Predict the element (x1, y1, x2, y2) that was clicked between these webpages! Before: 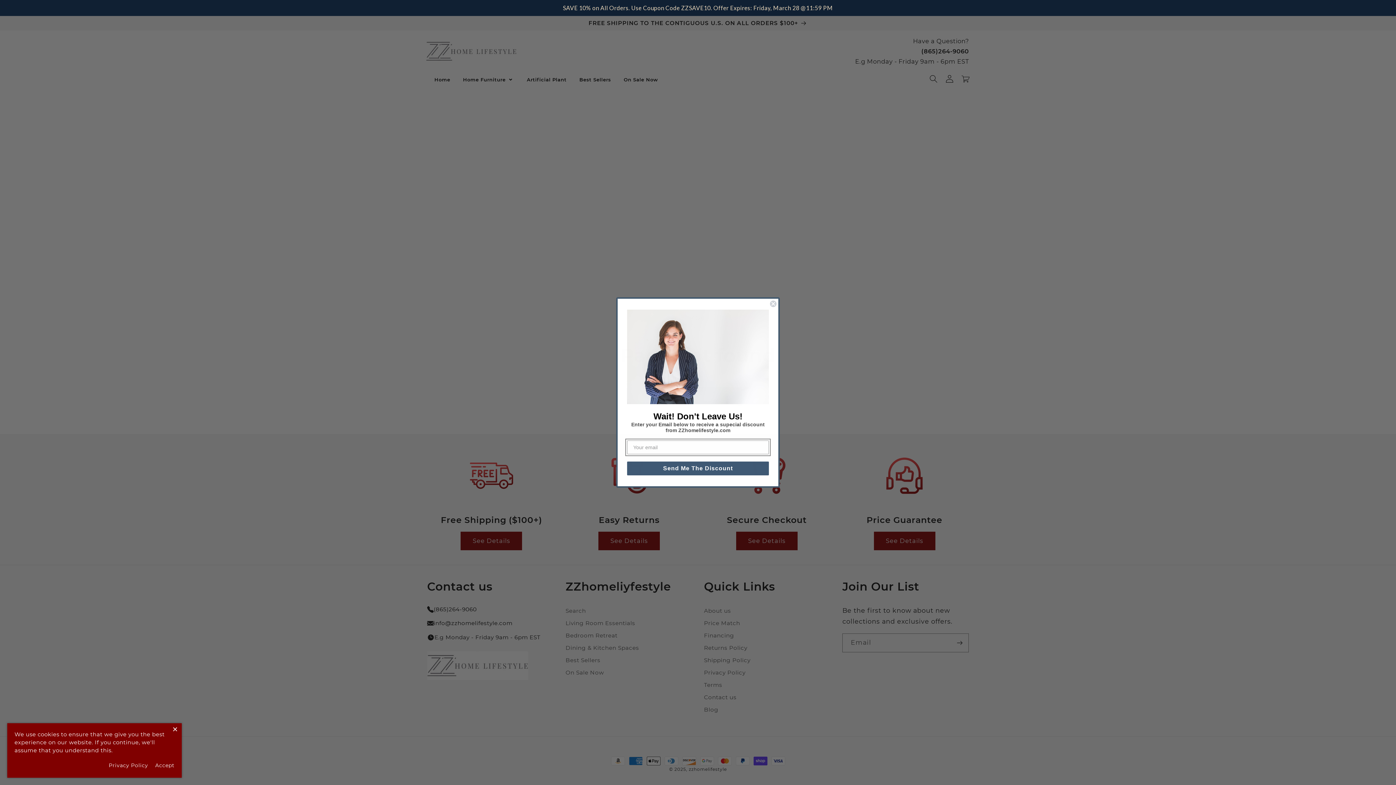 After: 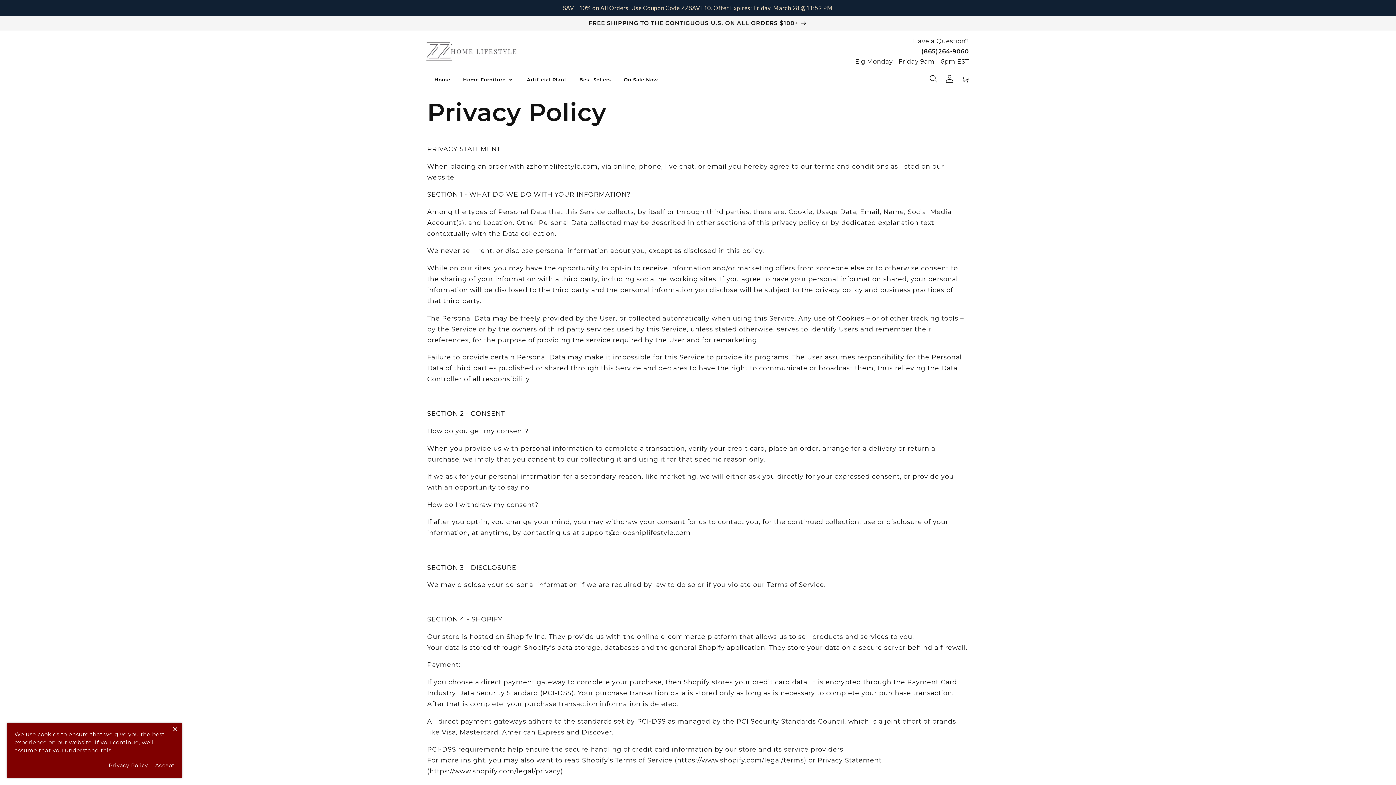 Action: label: Privacy Policy bbox: (108, 761, 148, 770)